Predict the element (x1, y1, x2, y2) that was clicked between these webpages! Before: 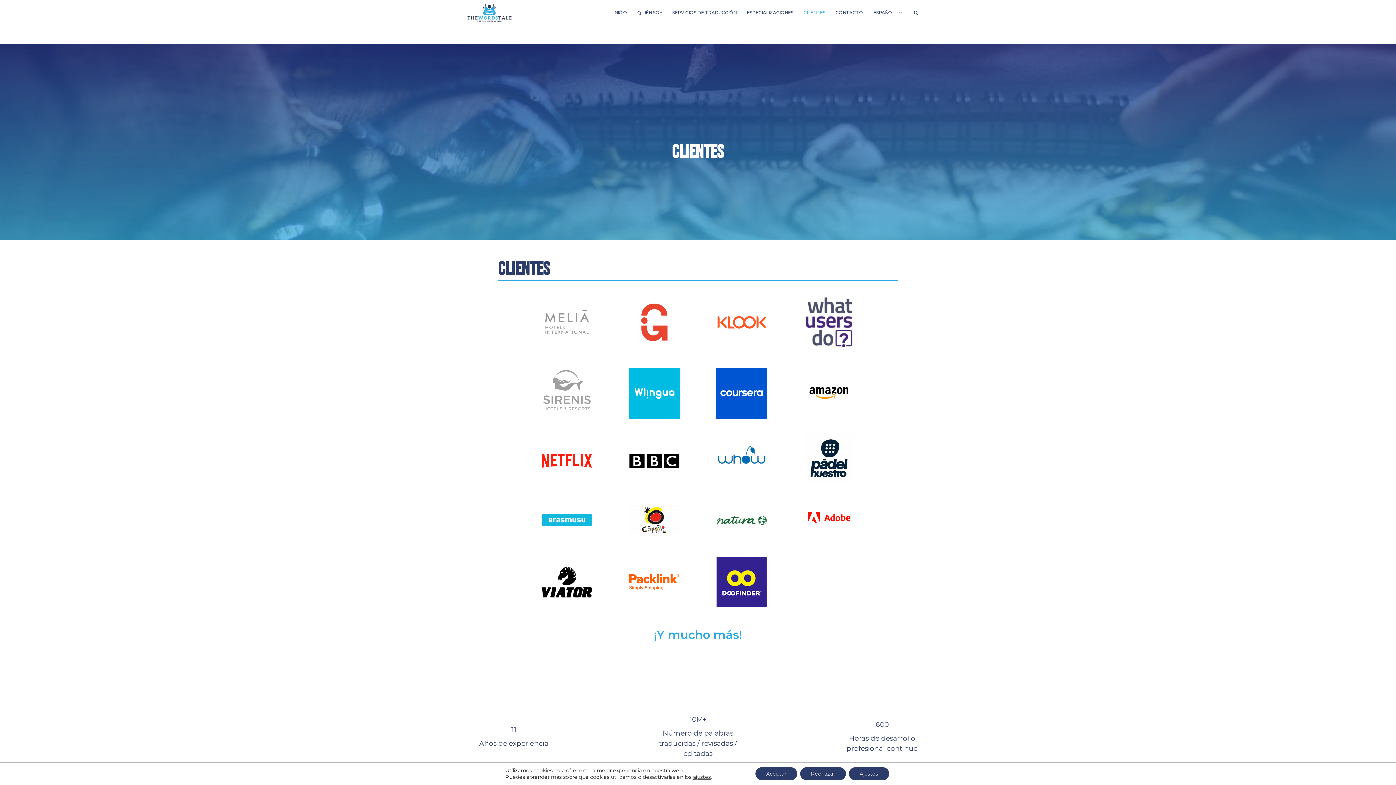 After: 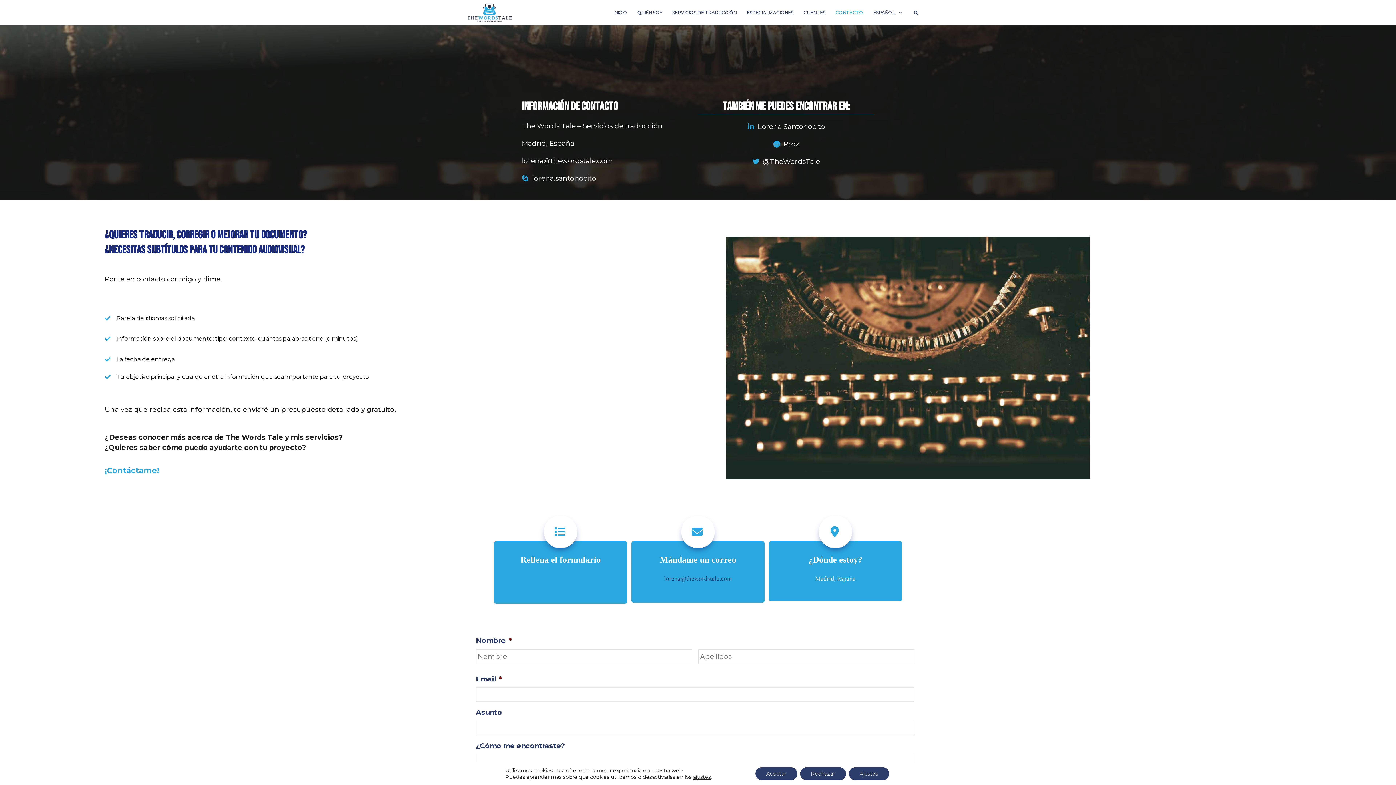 Action: label: CONTACTO bbox: (830, 0, 868, 25)